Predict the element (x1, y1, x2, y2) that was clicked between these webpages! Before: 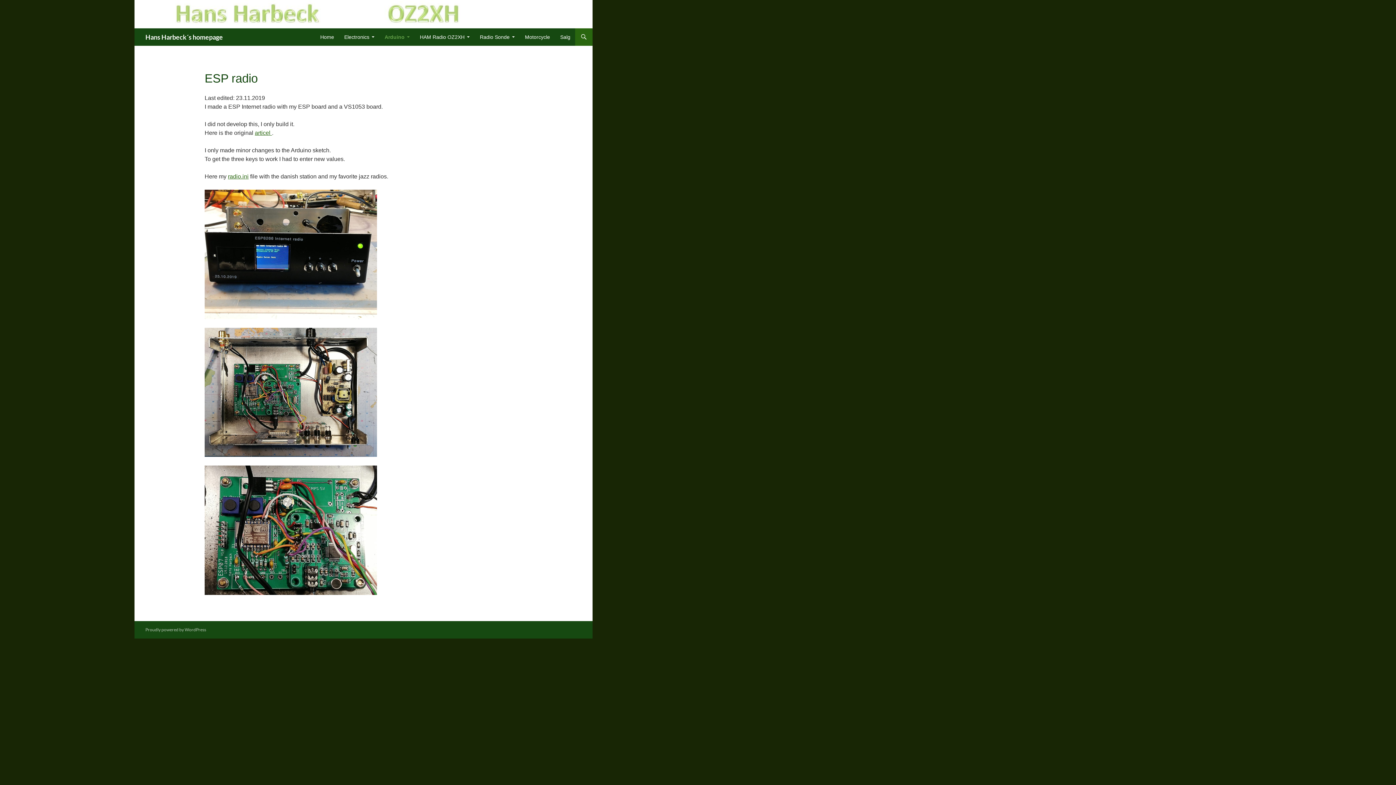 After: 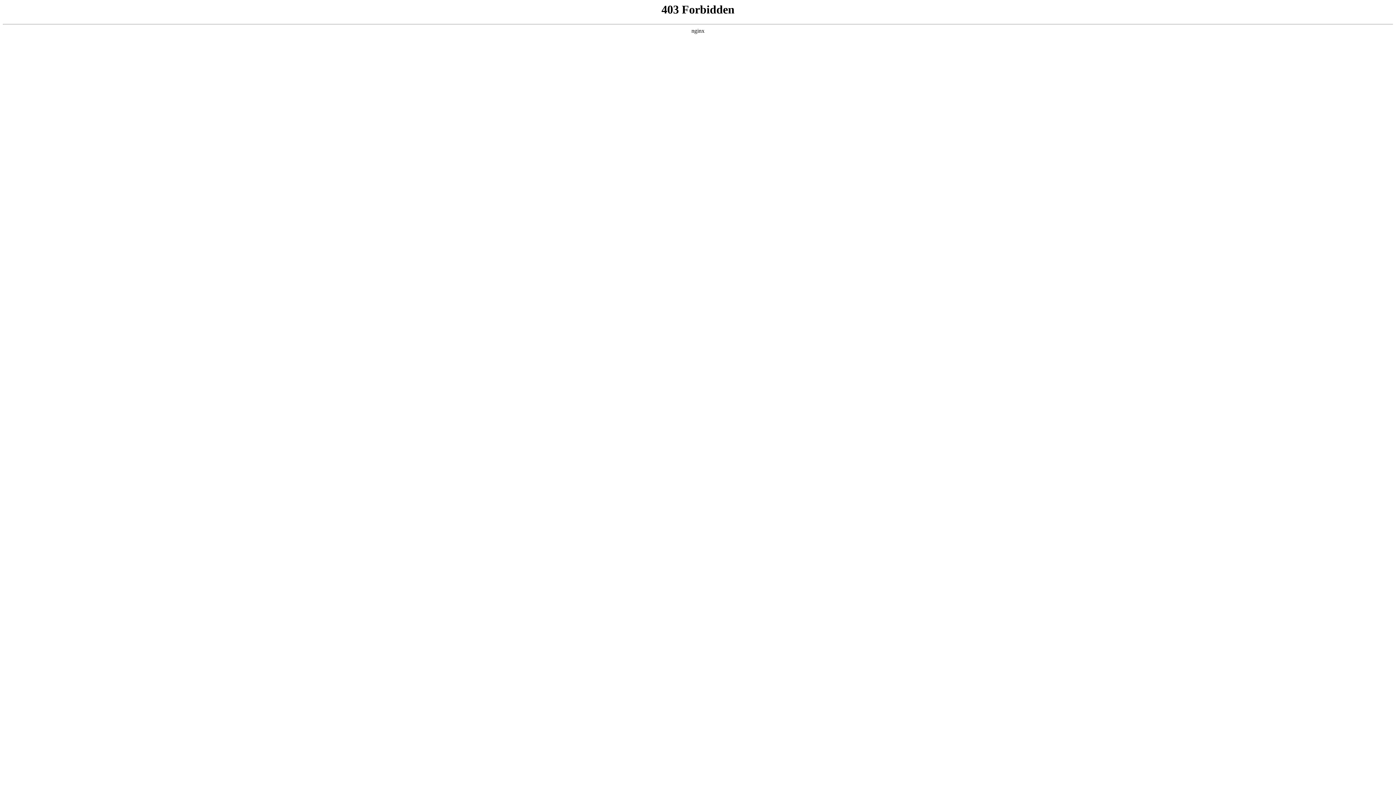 Action: label: Proudly powered by WordPress bbox: (145, 627, 206, 632)